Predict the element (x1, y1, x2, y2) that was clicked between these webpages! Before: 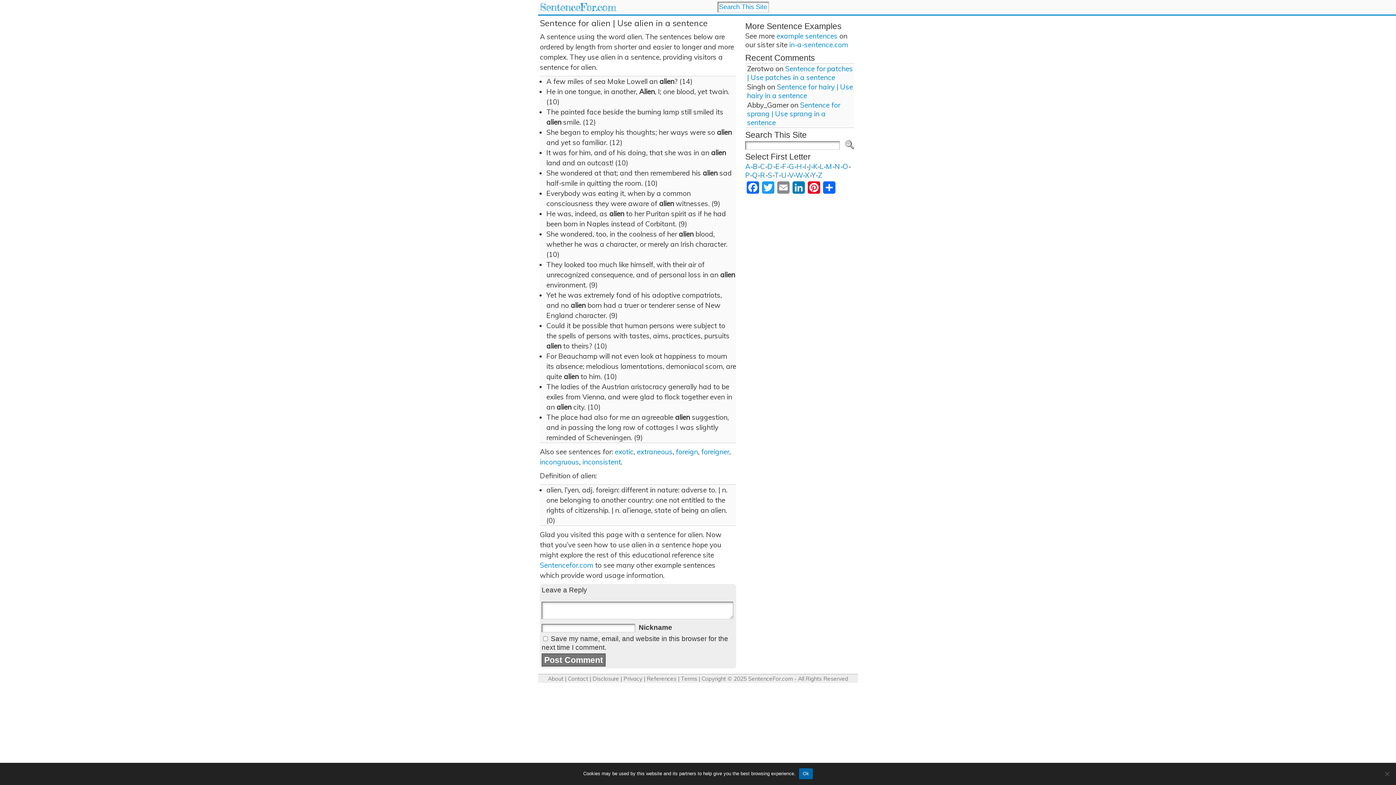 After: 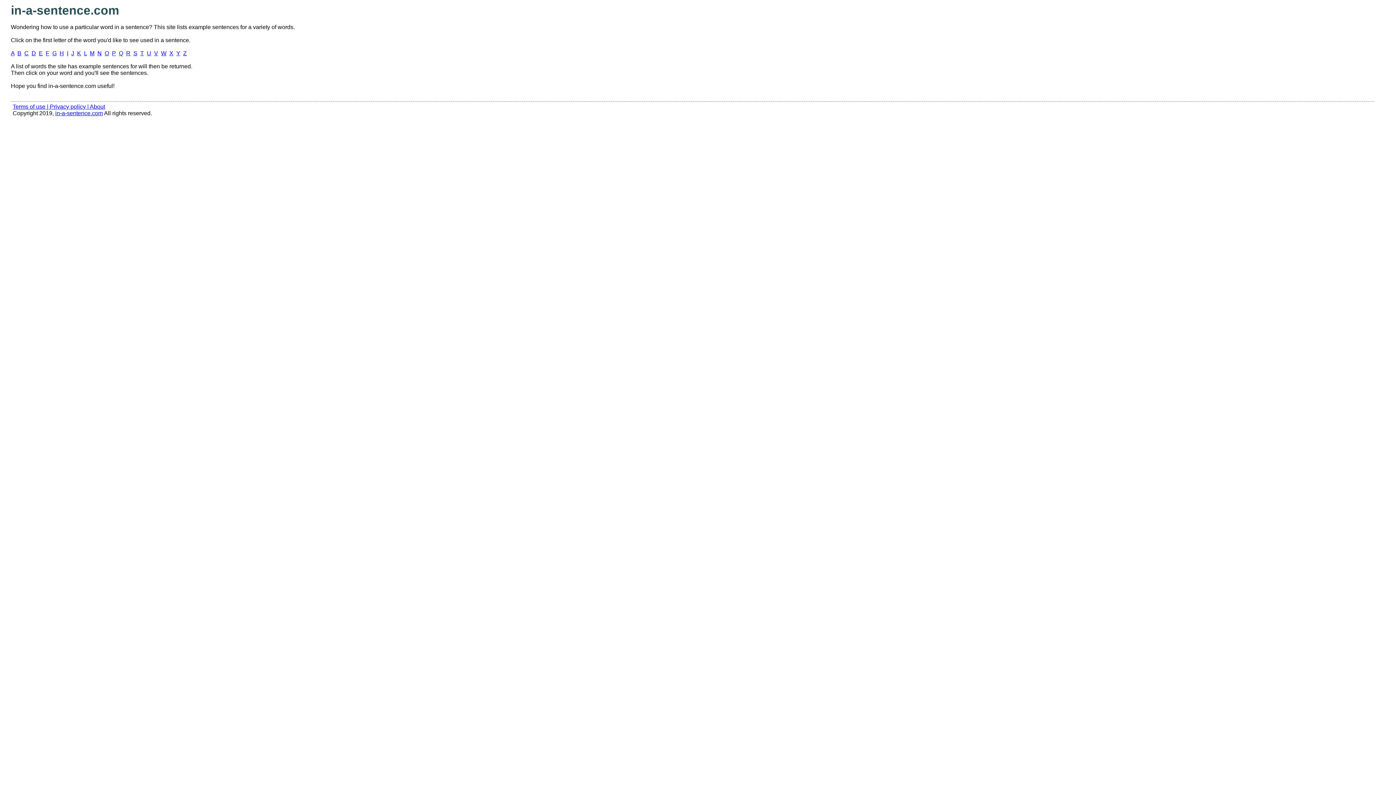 Action: bbox: (776, 31, 837, 40) label: example sentences